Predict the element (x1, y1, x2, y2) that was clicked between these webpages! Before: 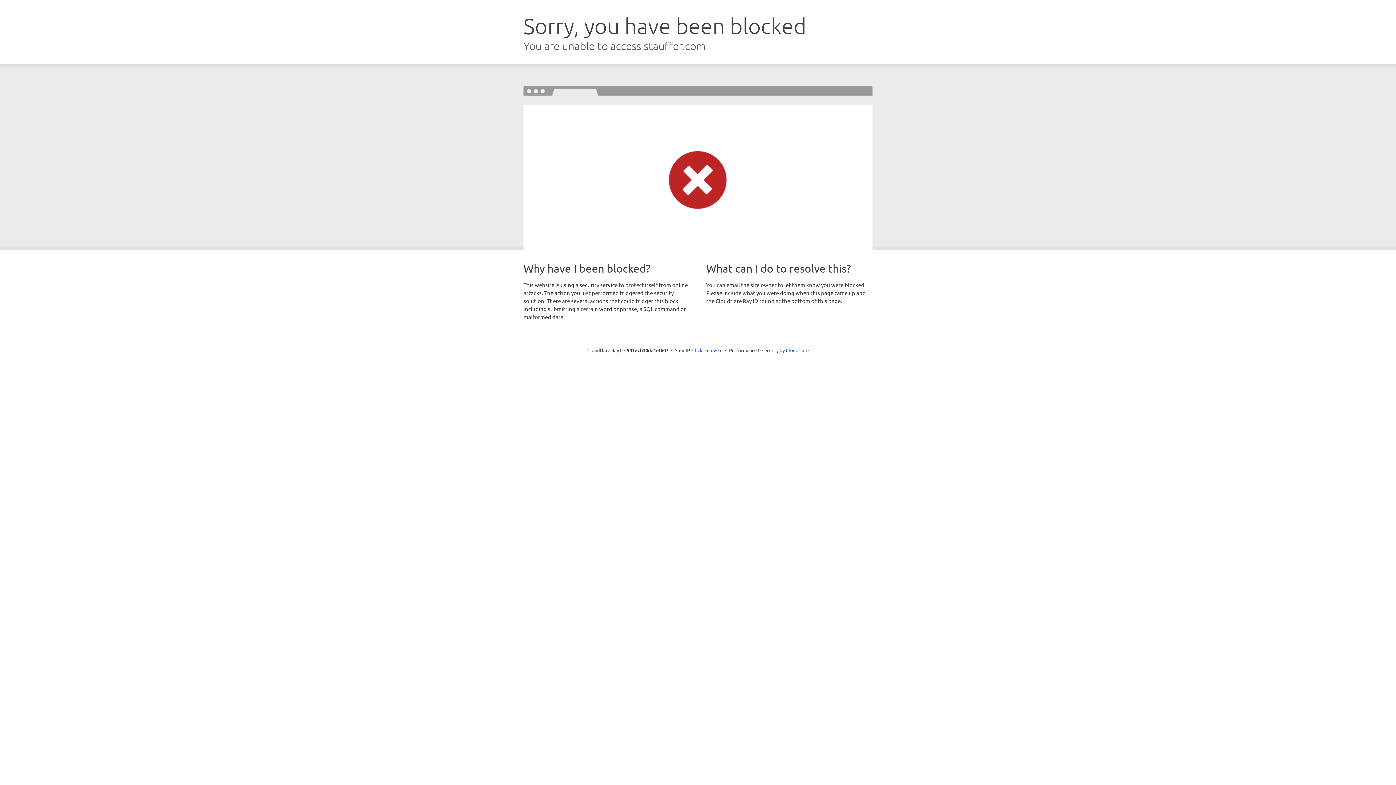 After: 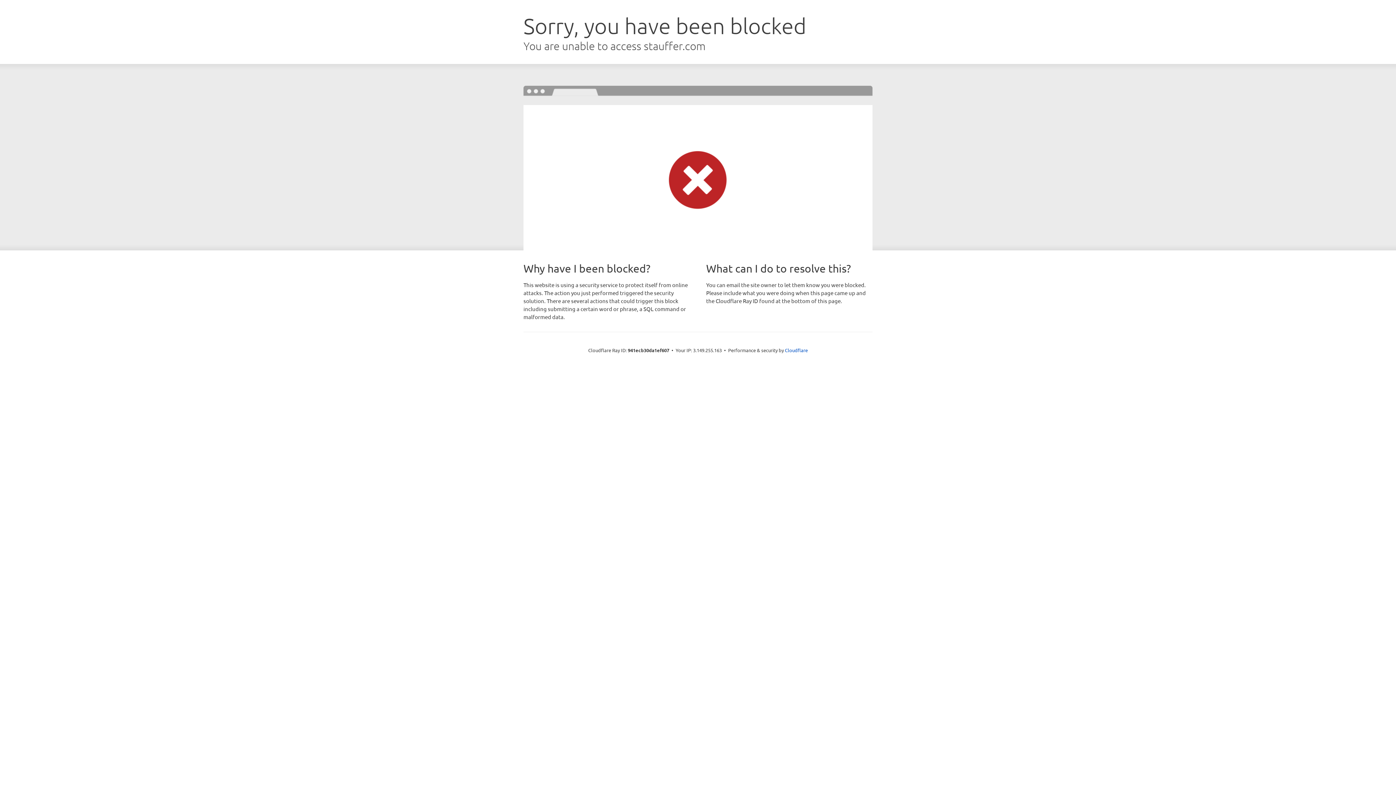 Action: label: Click to reveal bbox: (692, 346, 722, 353)